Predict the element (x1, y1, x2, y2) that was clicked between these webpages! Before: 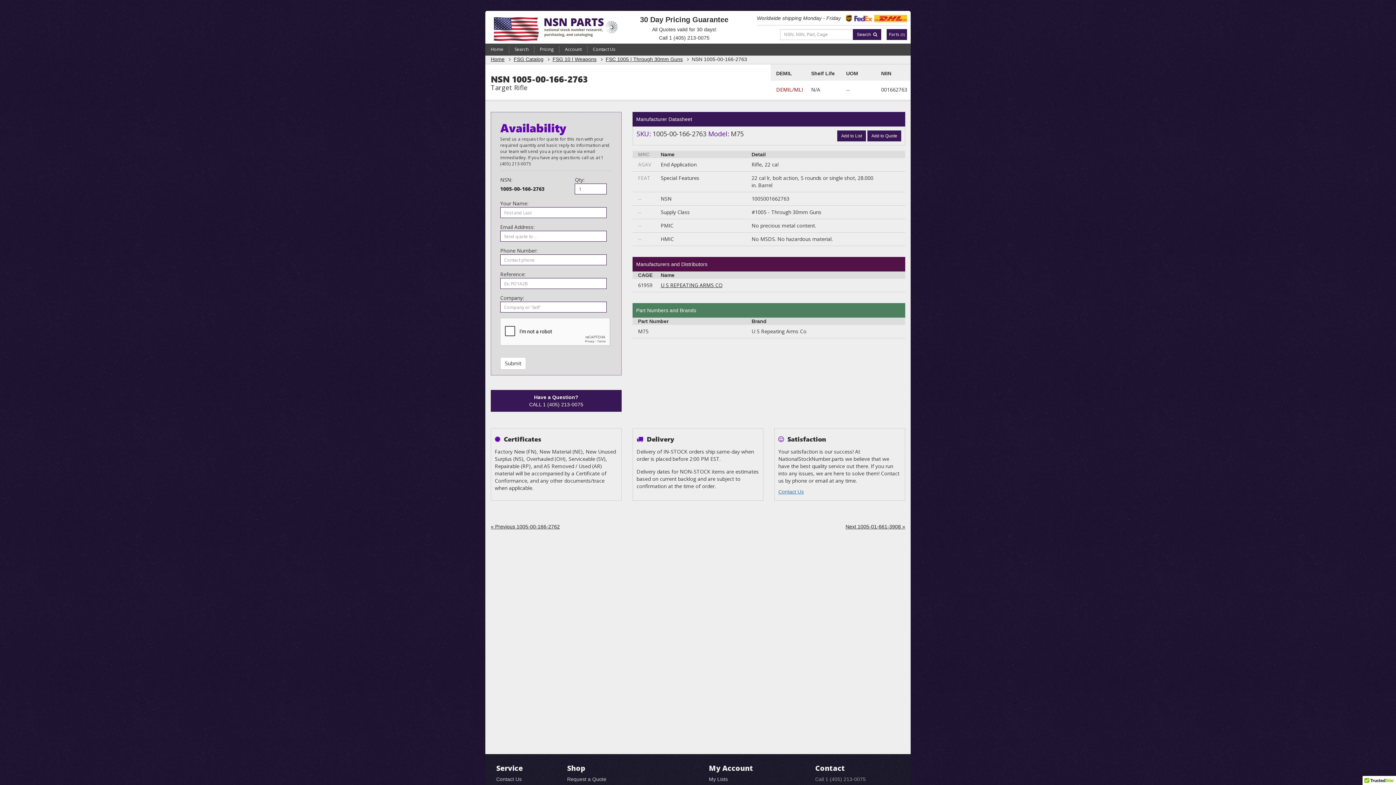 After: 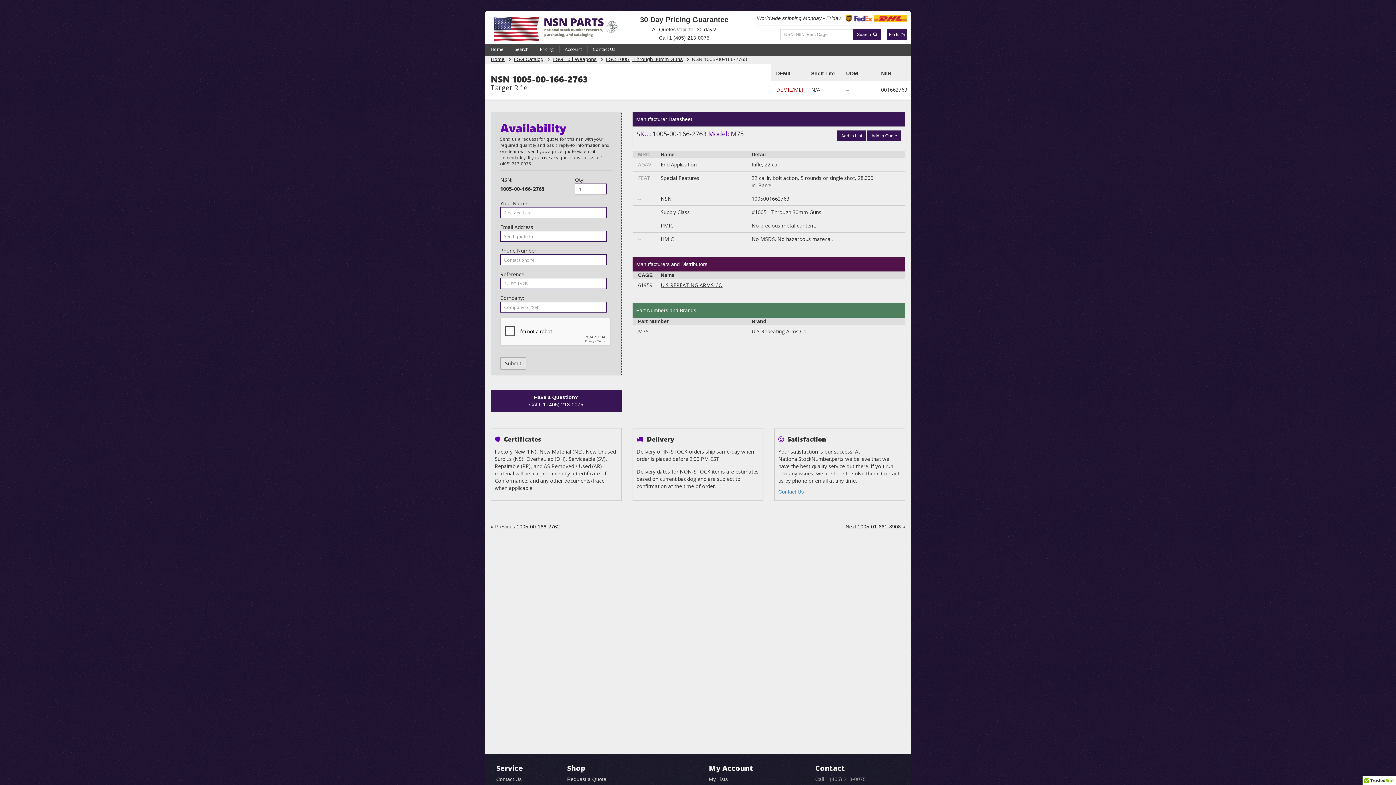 Action: bbox: (500, 357, 526, 369) label: Submit